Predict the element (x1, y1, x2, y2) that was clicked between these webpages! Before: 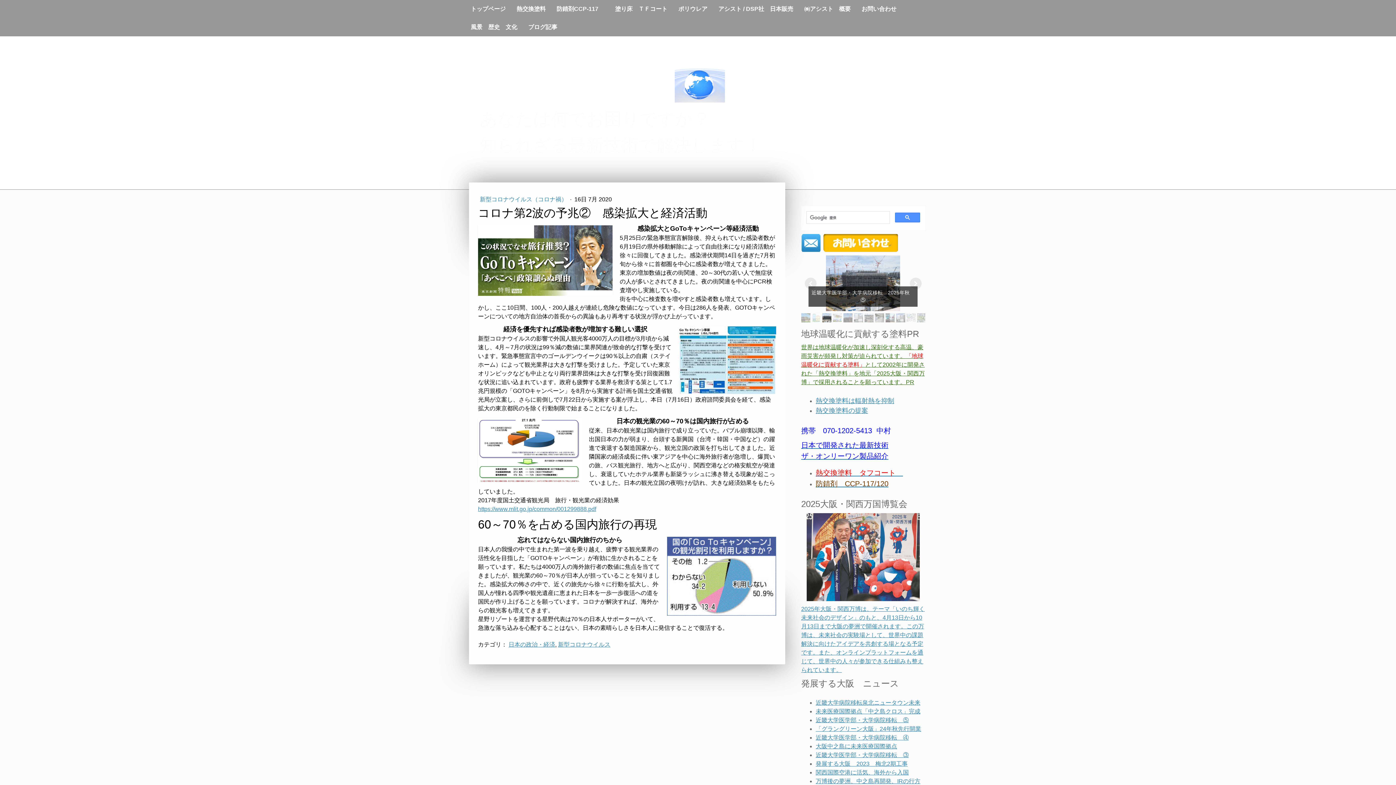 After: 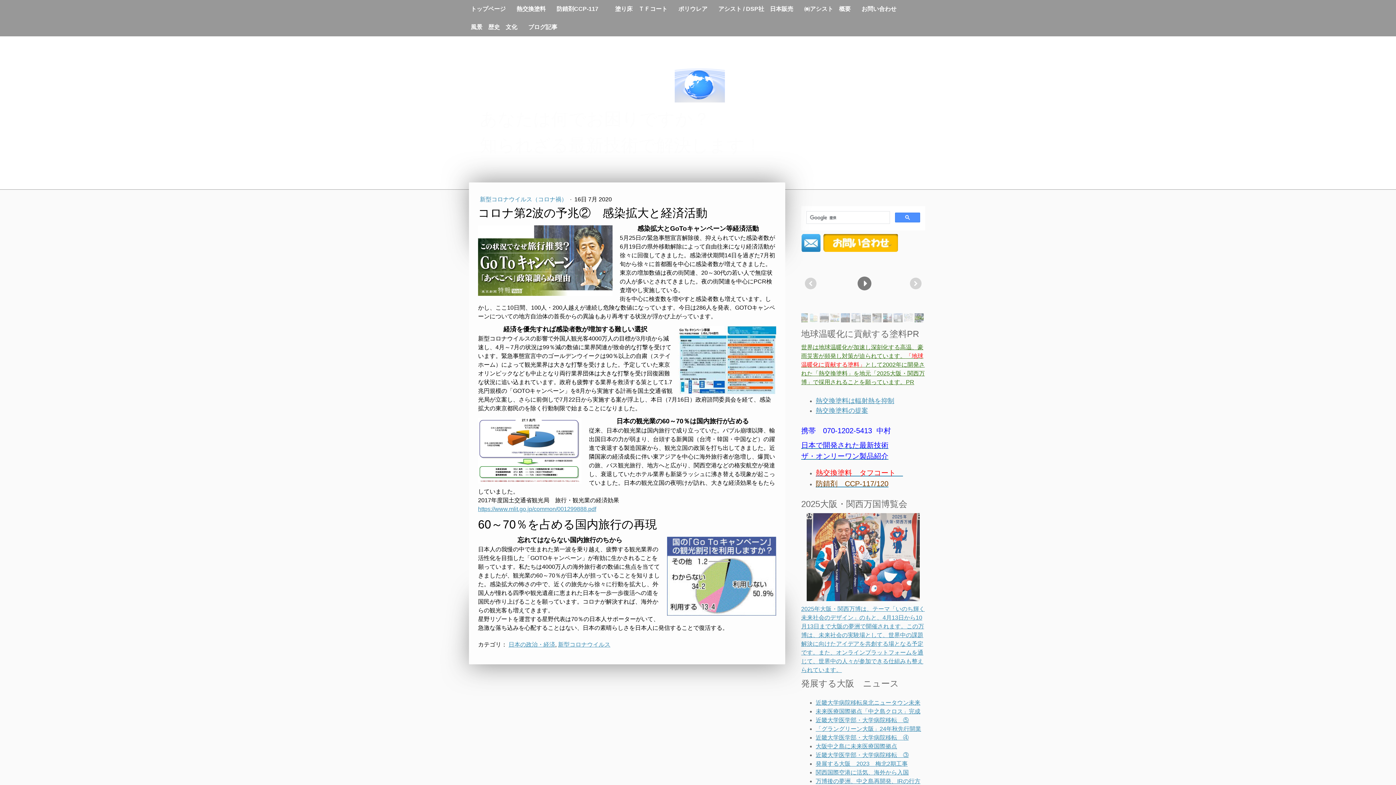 Action: bbox: (917, 313, 926, 322)